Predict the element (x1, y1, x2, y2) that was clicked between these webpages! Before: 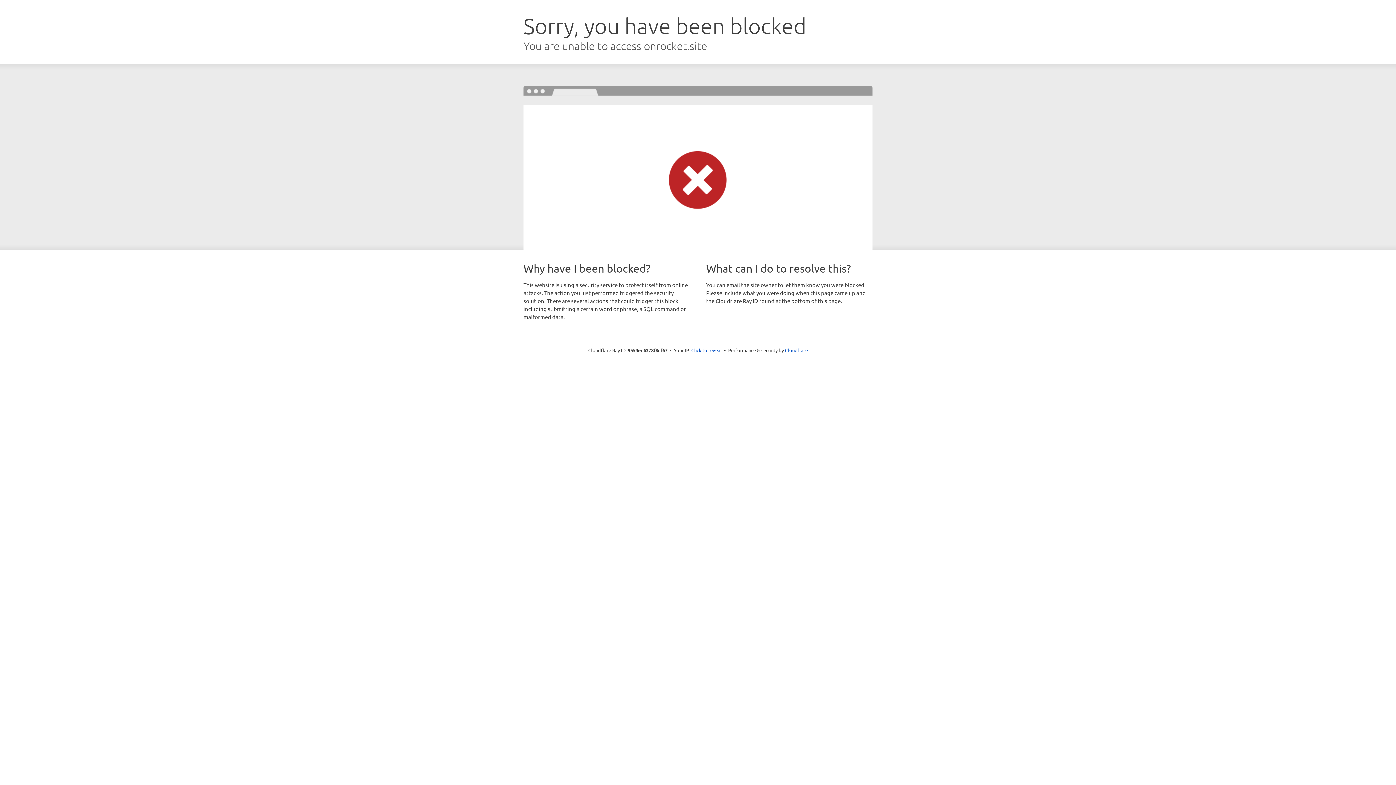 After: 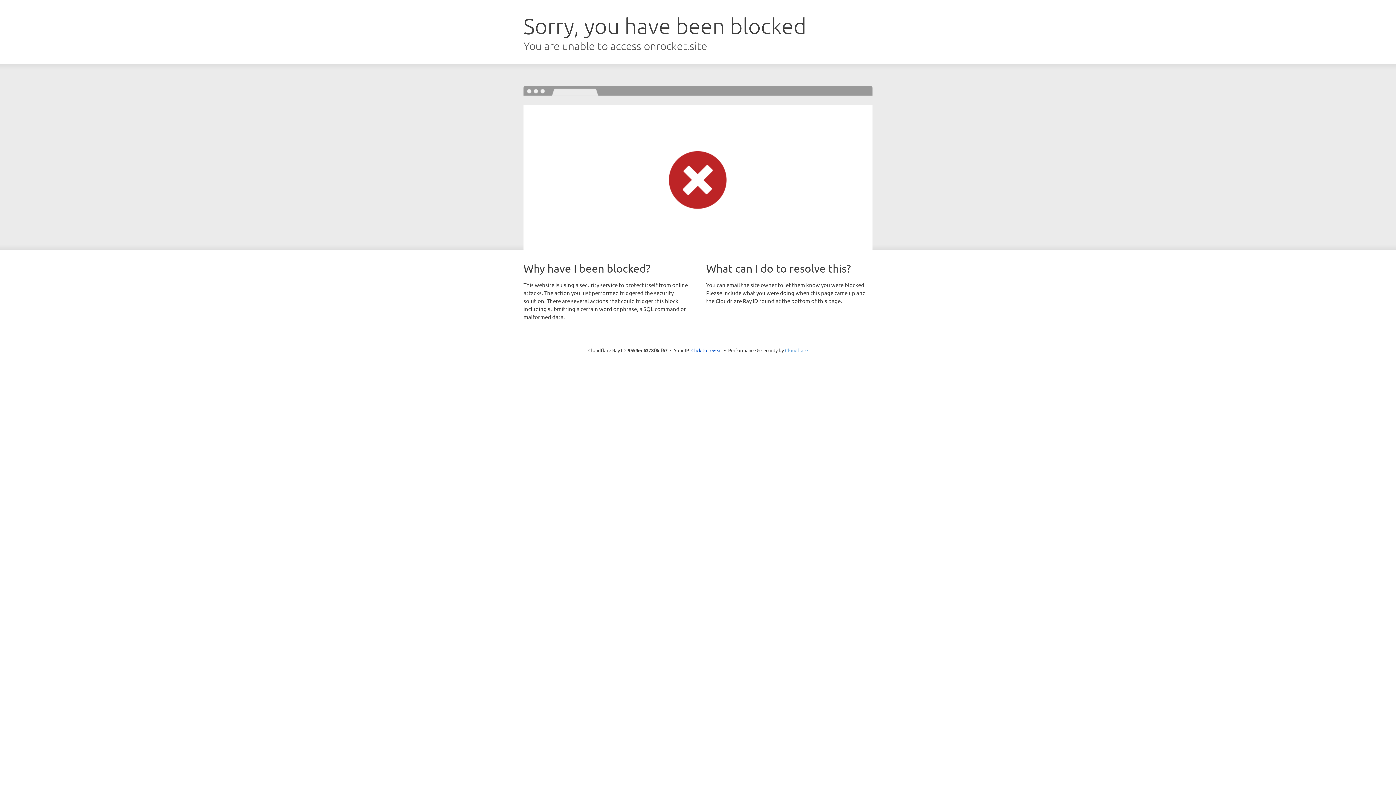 Action: label: Cloudflare bbox: (785, 347, 808, 353)